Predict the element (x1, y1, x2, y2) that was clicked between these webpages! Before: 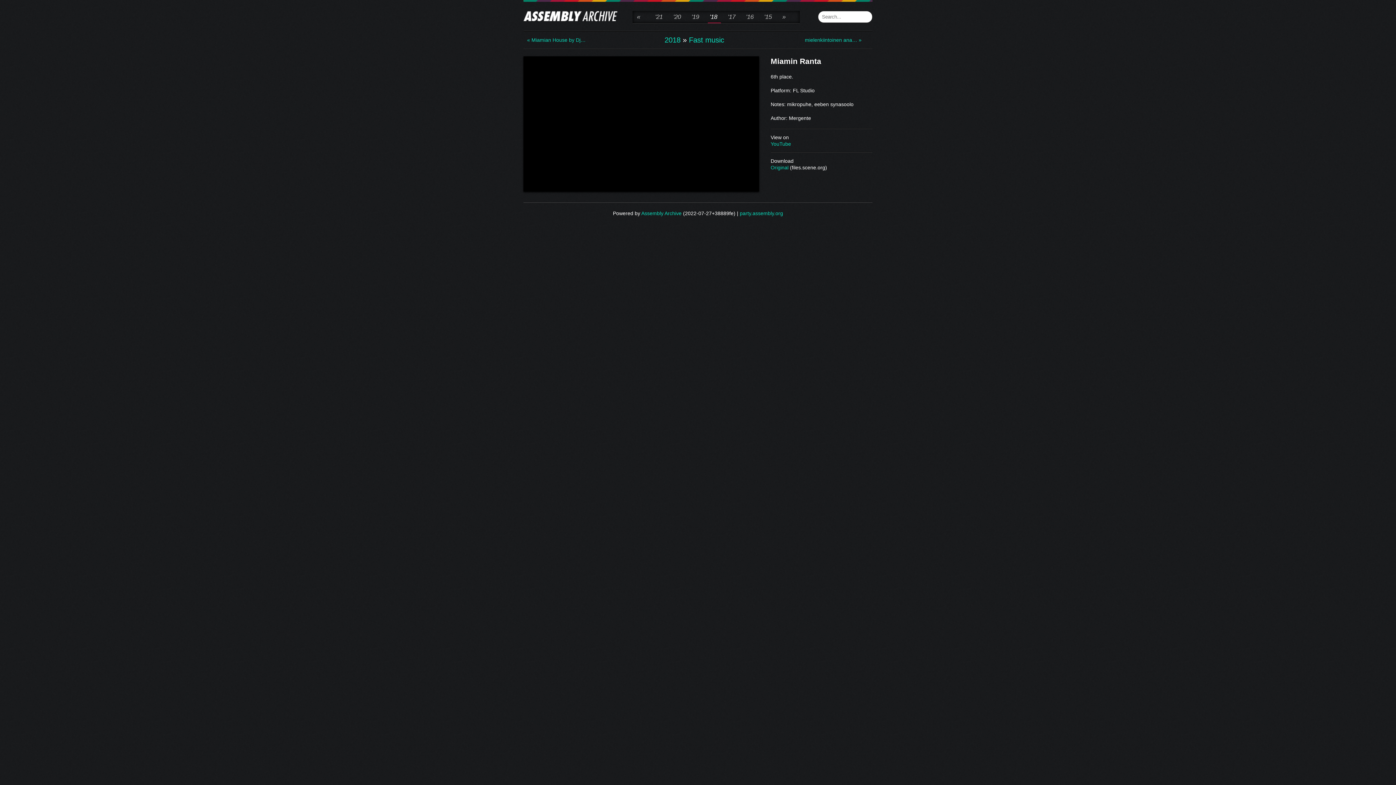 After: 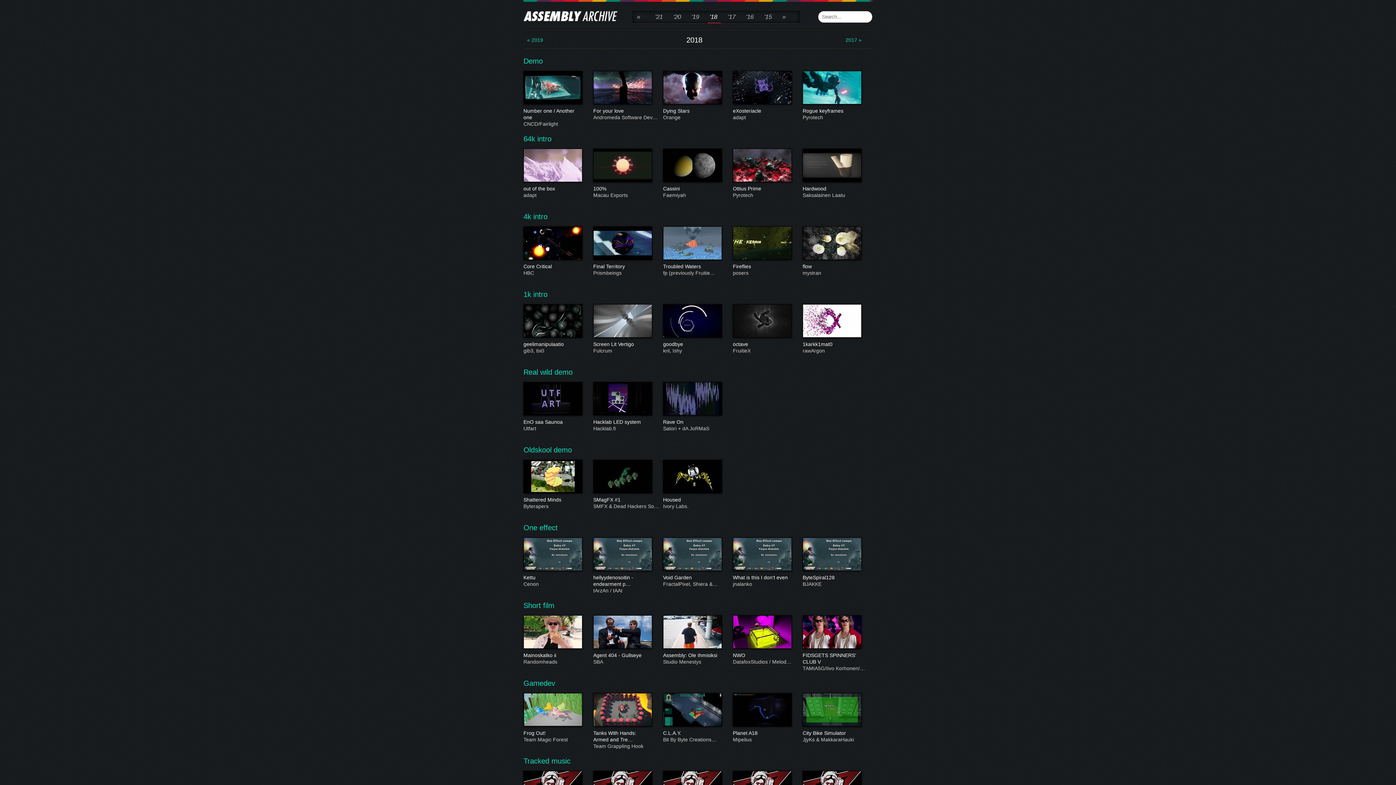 Action: label: 2018 bbox: (664, 36, 680, 44)